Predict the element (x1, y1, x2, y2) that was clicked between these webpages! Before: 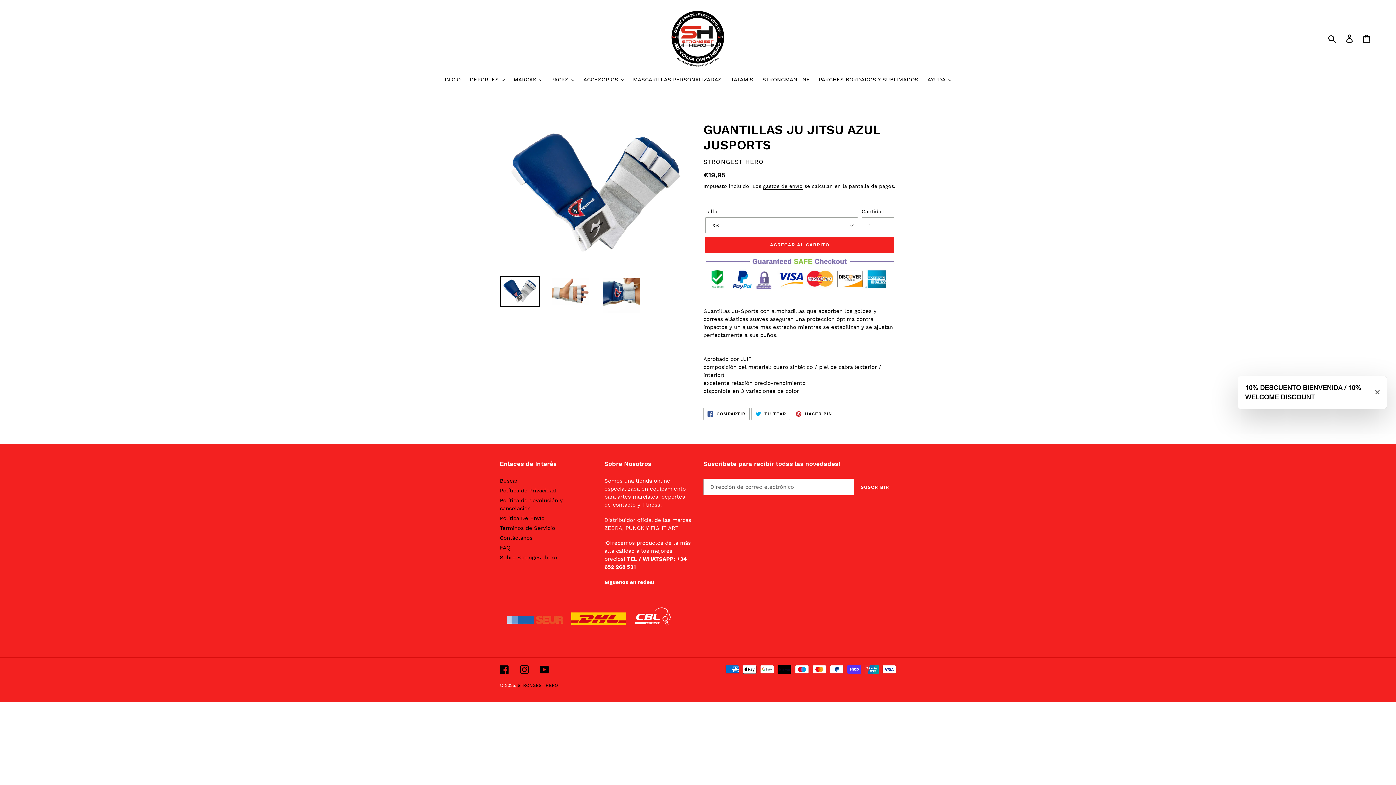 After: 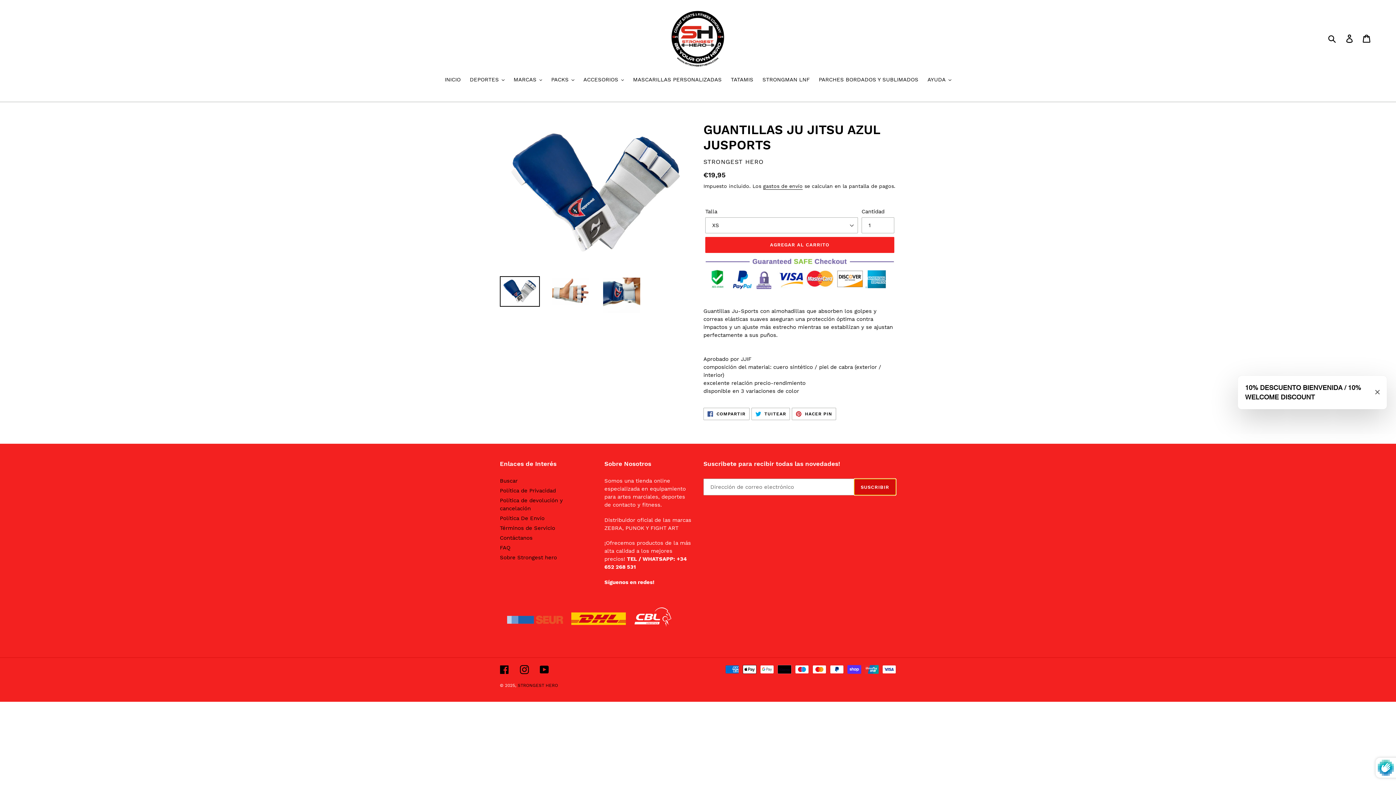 Action: bbox: (854, 479, 896, 495) label: SUSCRIBIR